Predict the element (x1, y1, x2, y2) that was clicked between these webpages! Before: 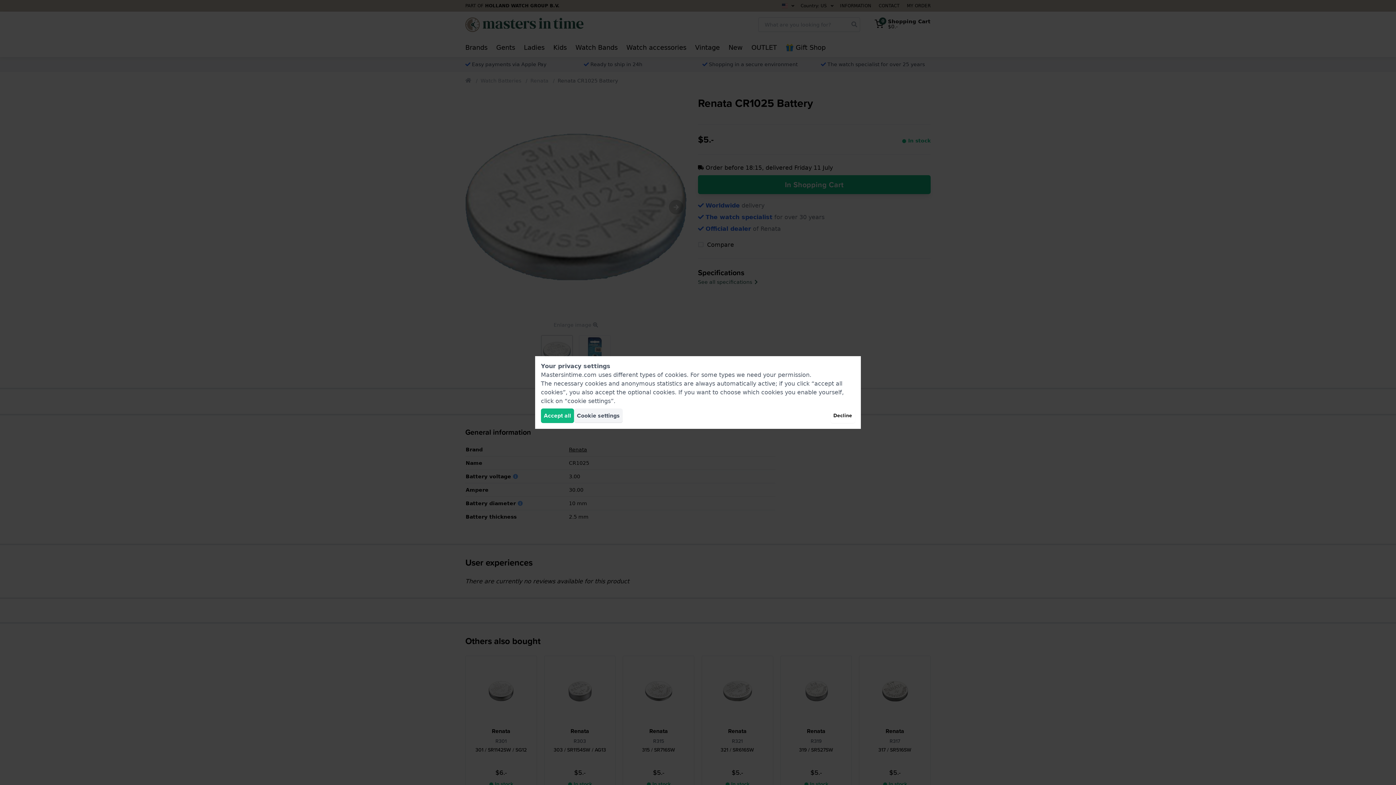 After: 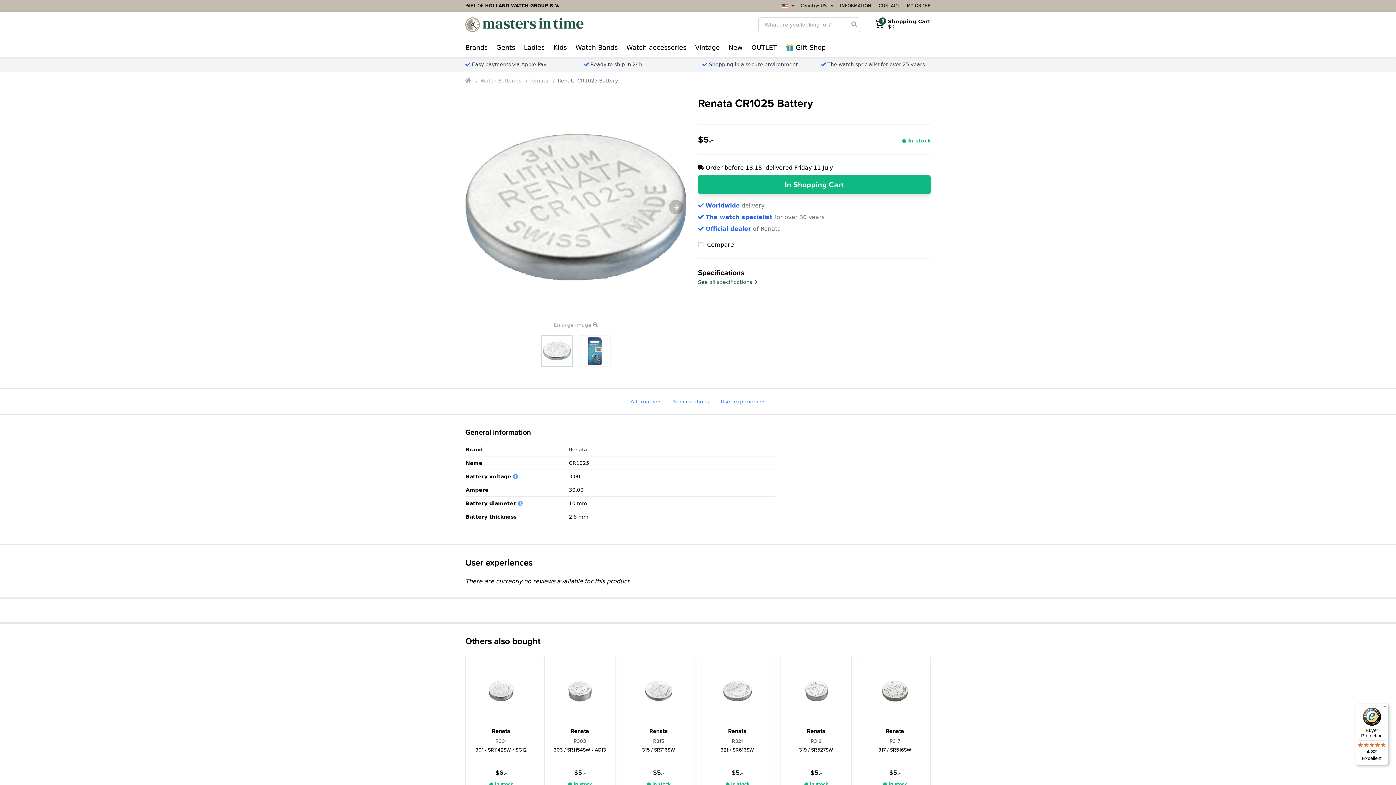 Action: bbox: (830, 408, 855, 423) label: Decline